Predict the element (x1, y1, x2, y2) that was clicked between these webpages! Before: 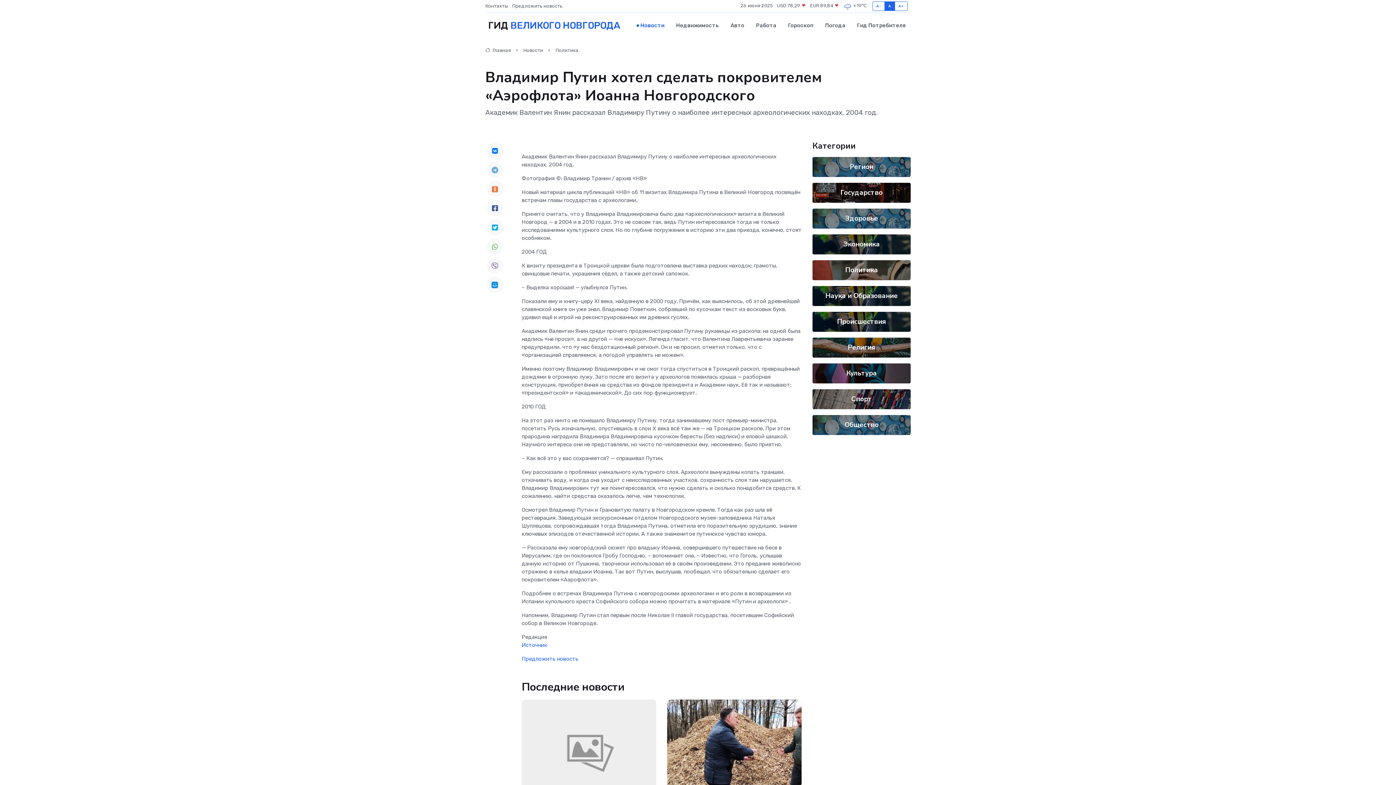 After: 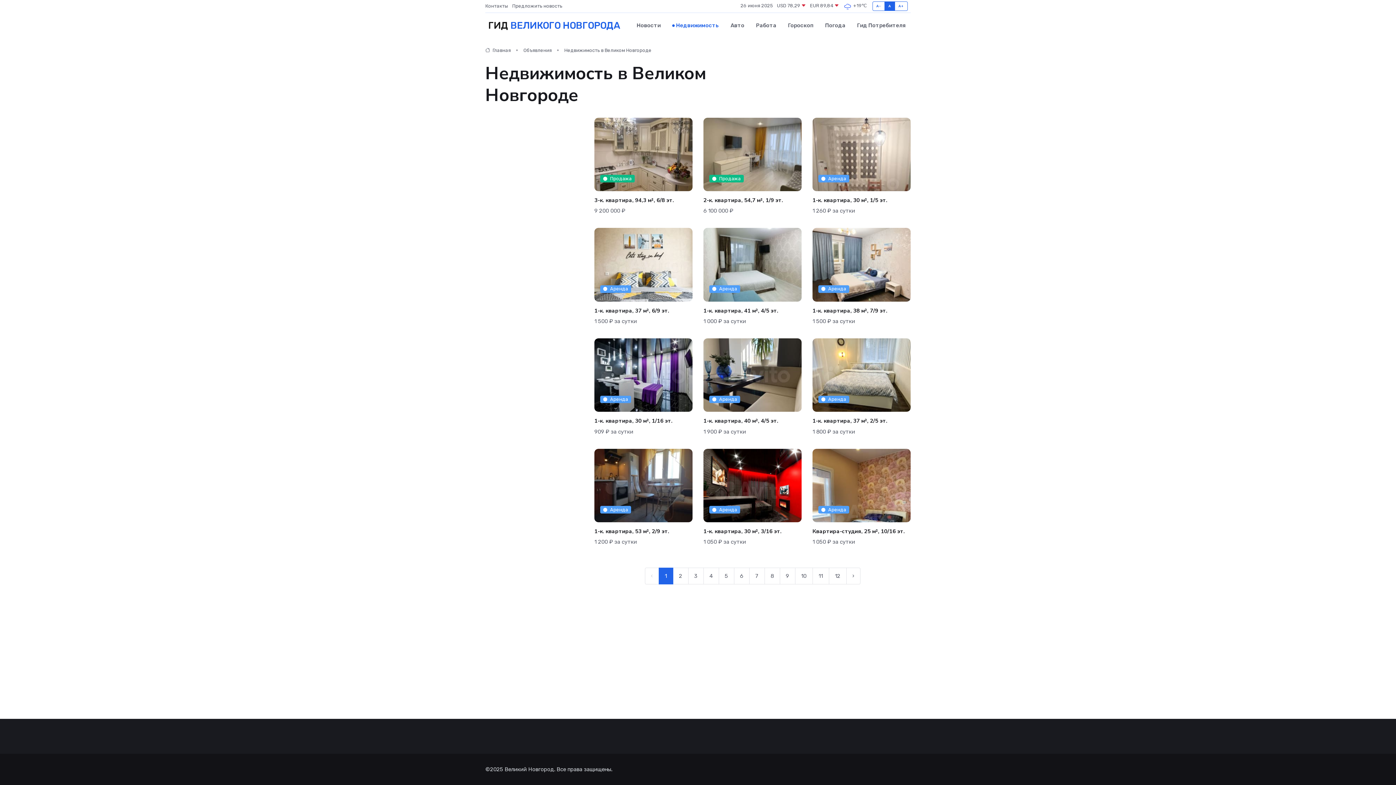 Action: label: Недвижимость bbox: (670, 14, 724, 36)